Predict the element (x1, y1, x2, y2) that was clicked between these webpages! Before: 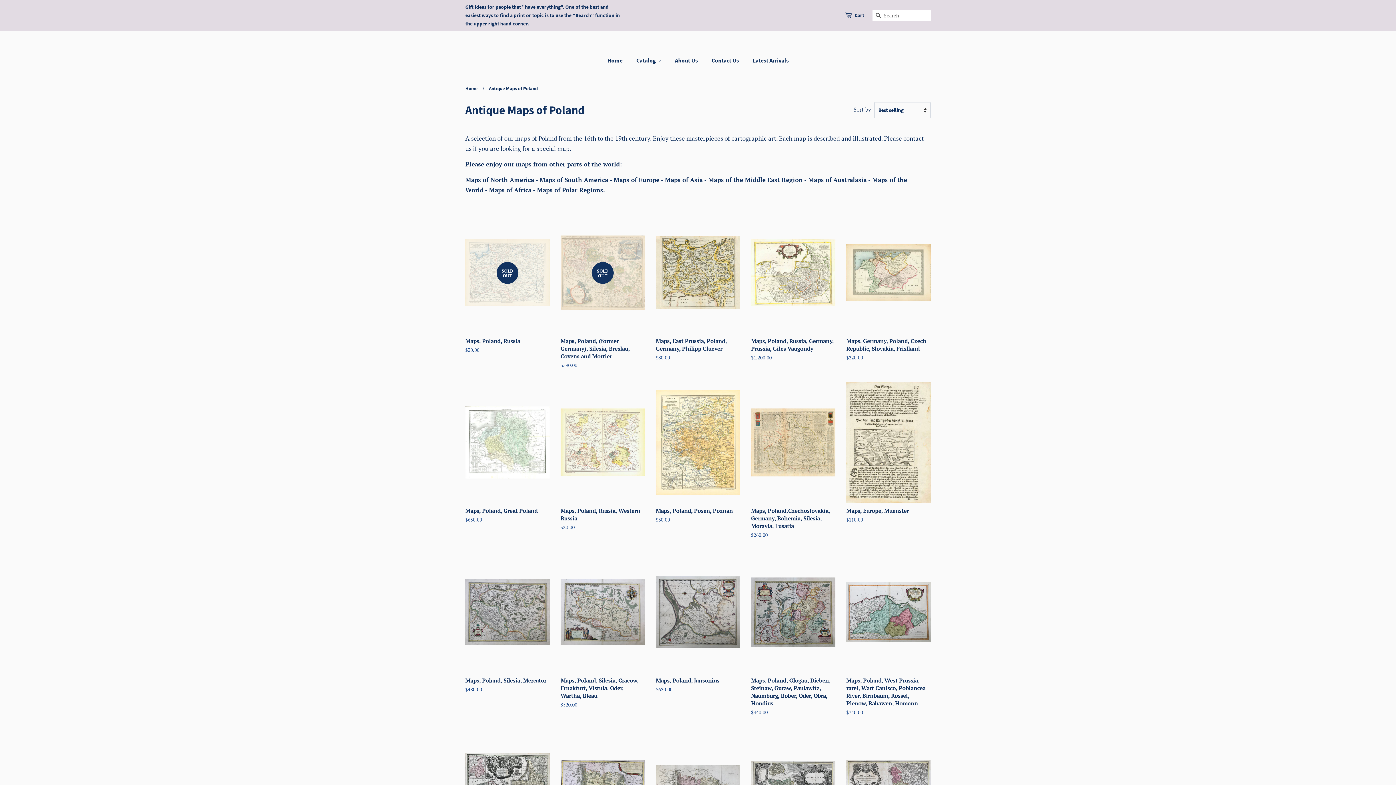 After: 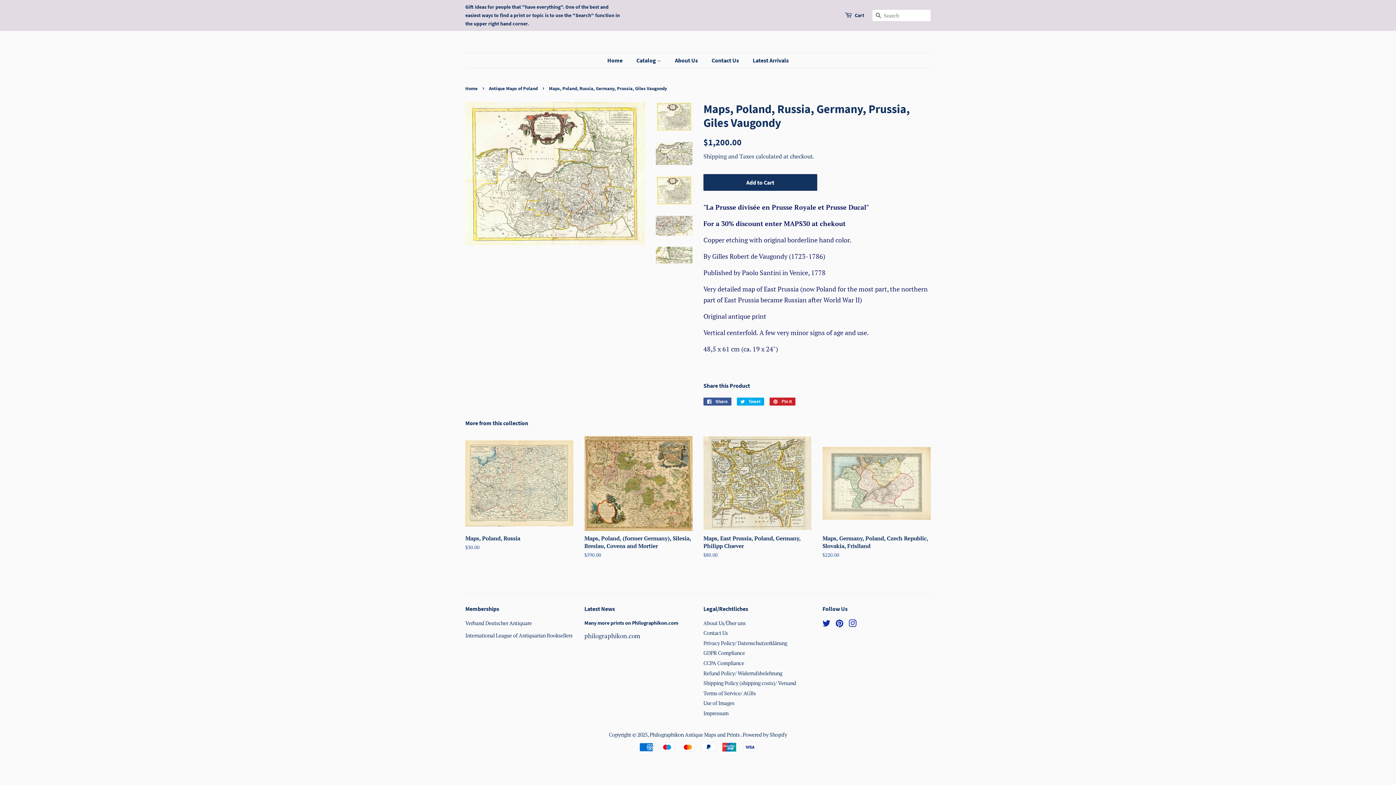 Action: label: Maps, Poland, Russia, Germany, Prussia, Giles Vaugondy

Regular price
$1,200.00 bbox: (751, 212, 835, 374)